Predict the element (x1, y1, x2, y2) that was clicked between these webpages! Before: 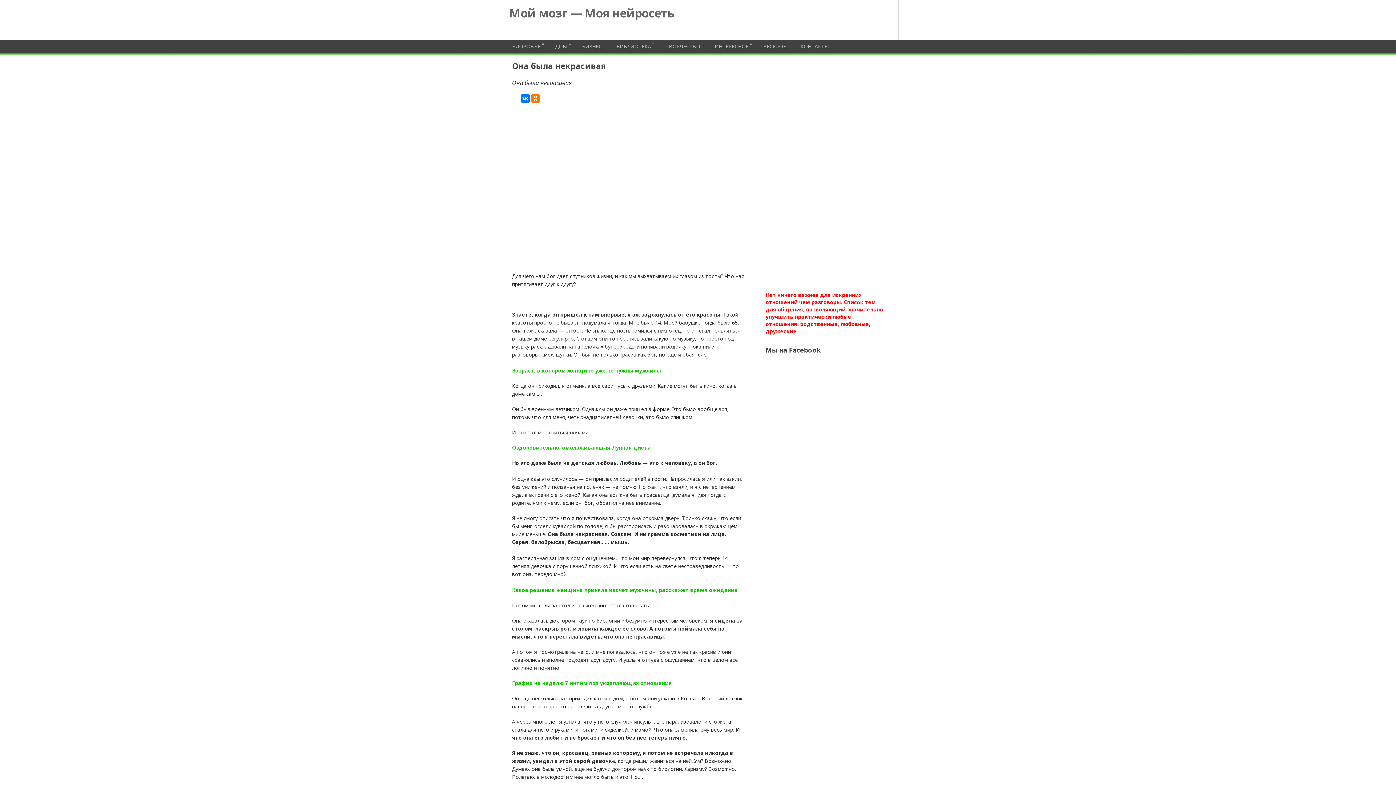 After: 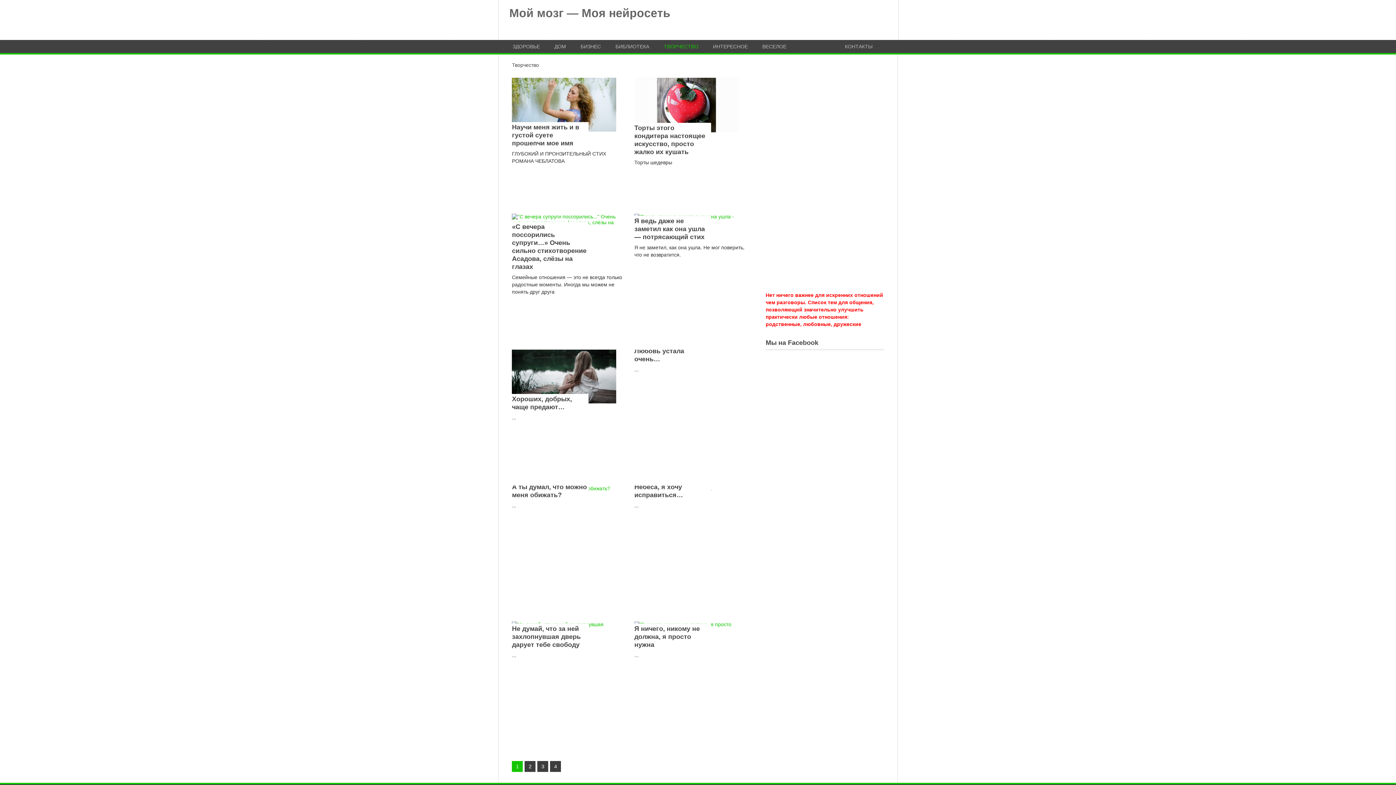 Action: label: ТВОРЧЕСТВО
» bbox: (665, 44, 700, 49)